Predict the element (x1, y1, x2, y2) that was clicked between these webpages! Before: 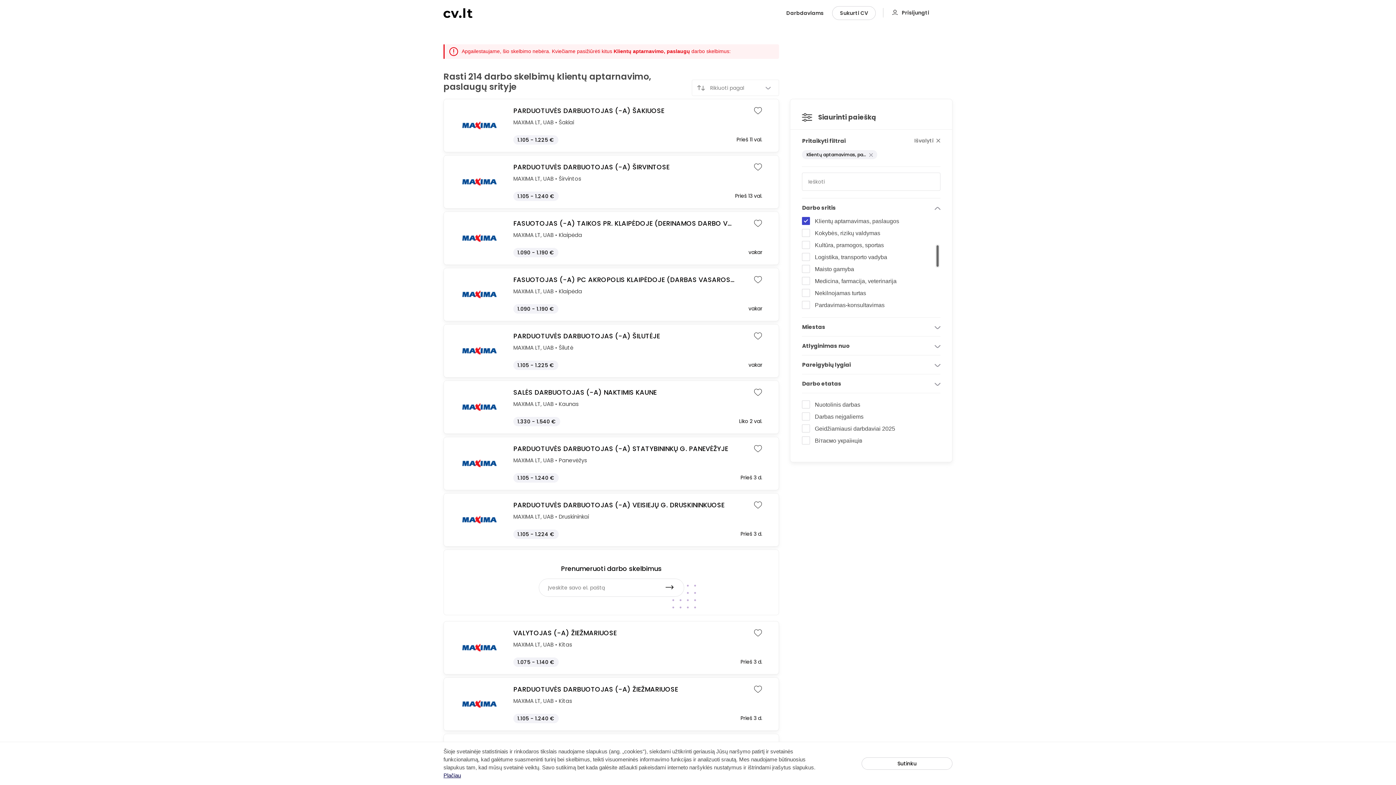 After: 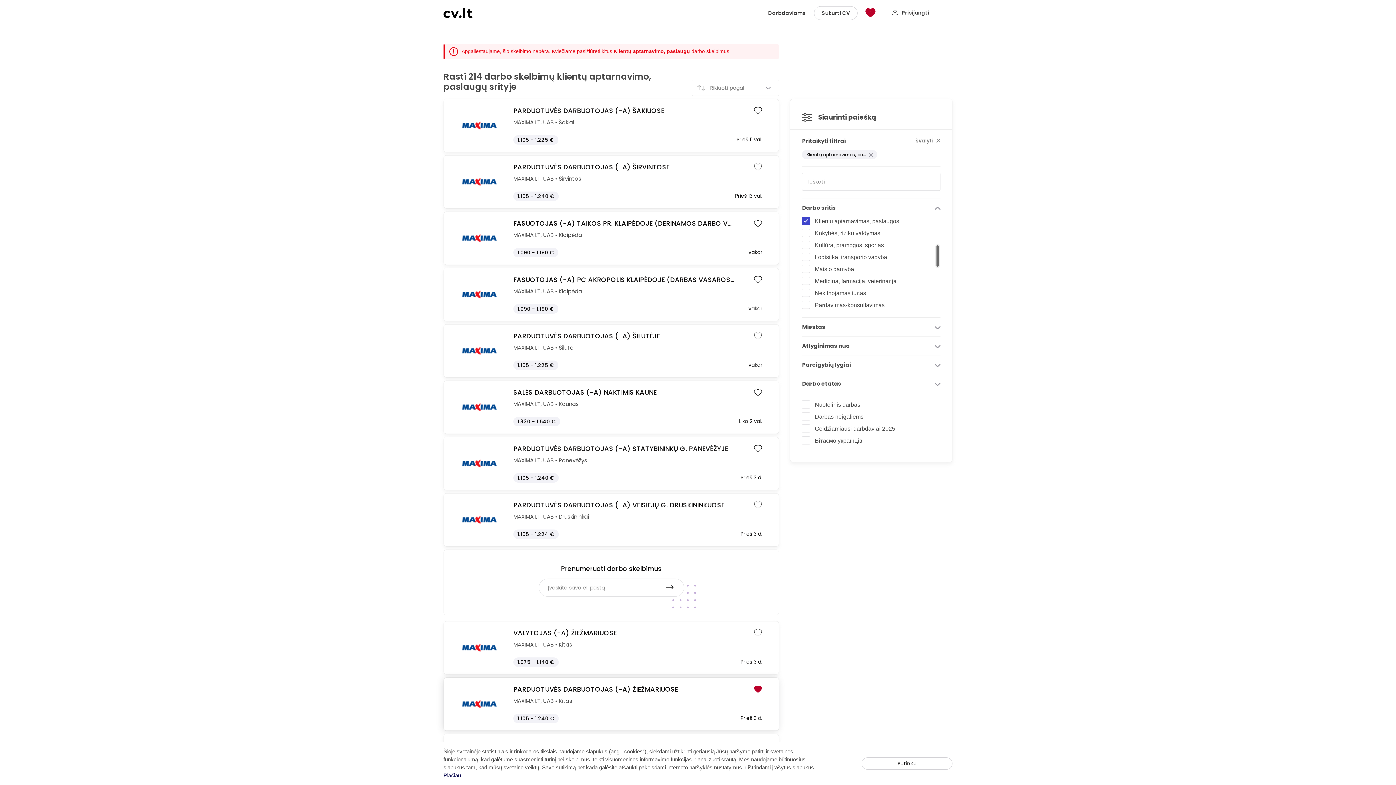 Action: bbox: (754, 685, 762, 696)